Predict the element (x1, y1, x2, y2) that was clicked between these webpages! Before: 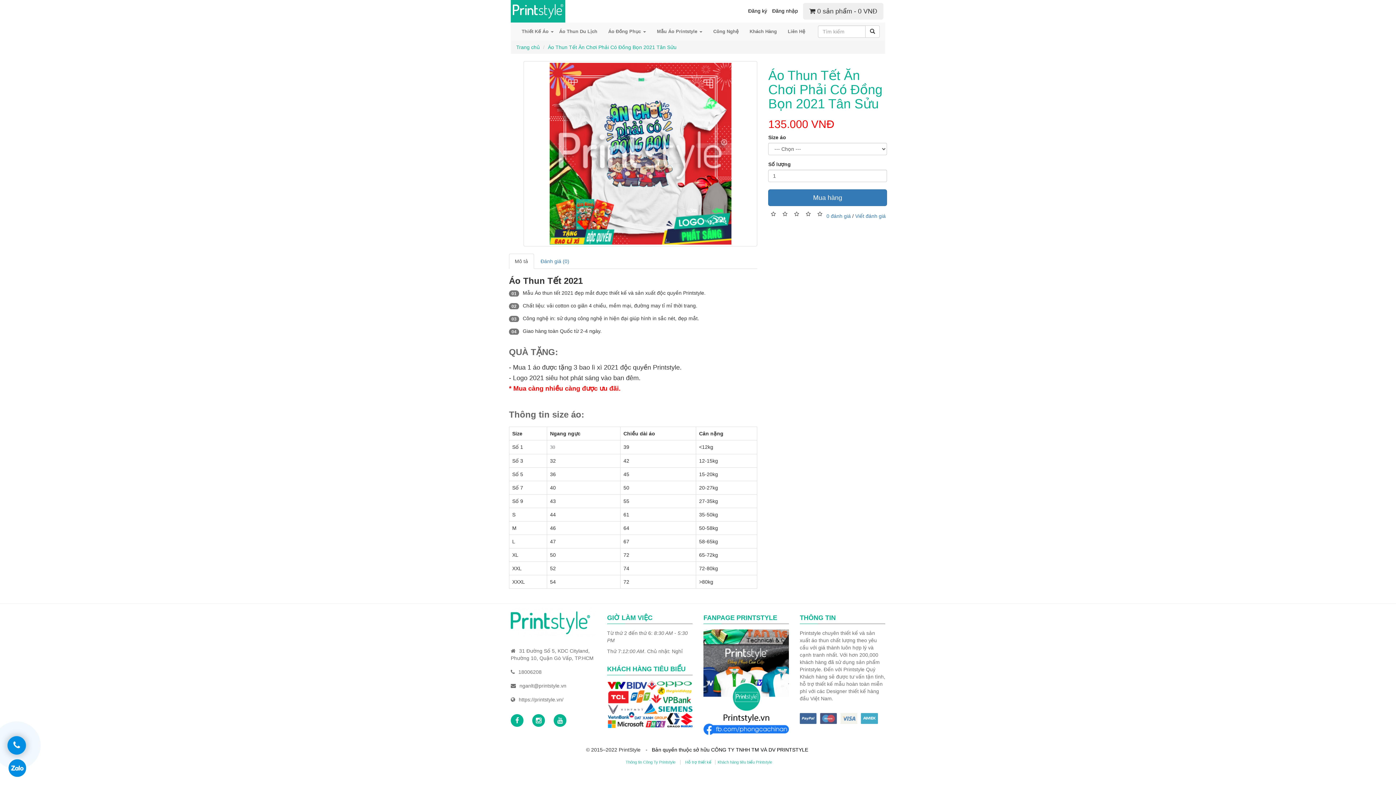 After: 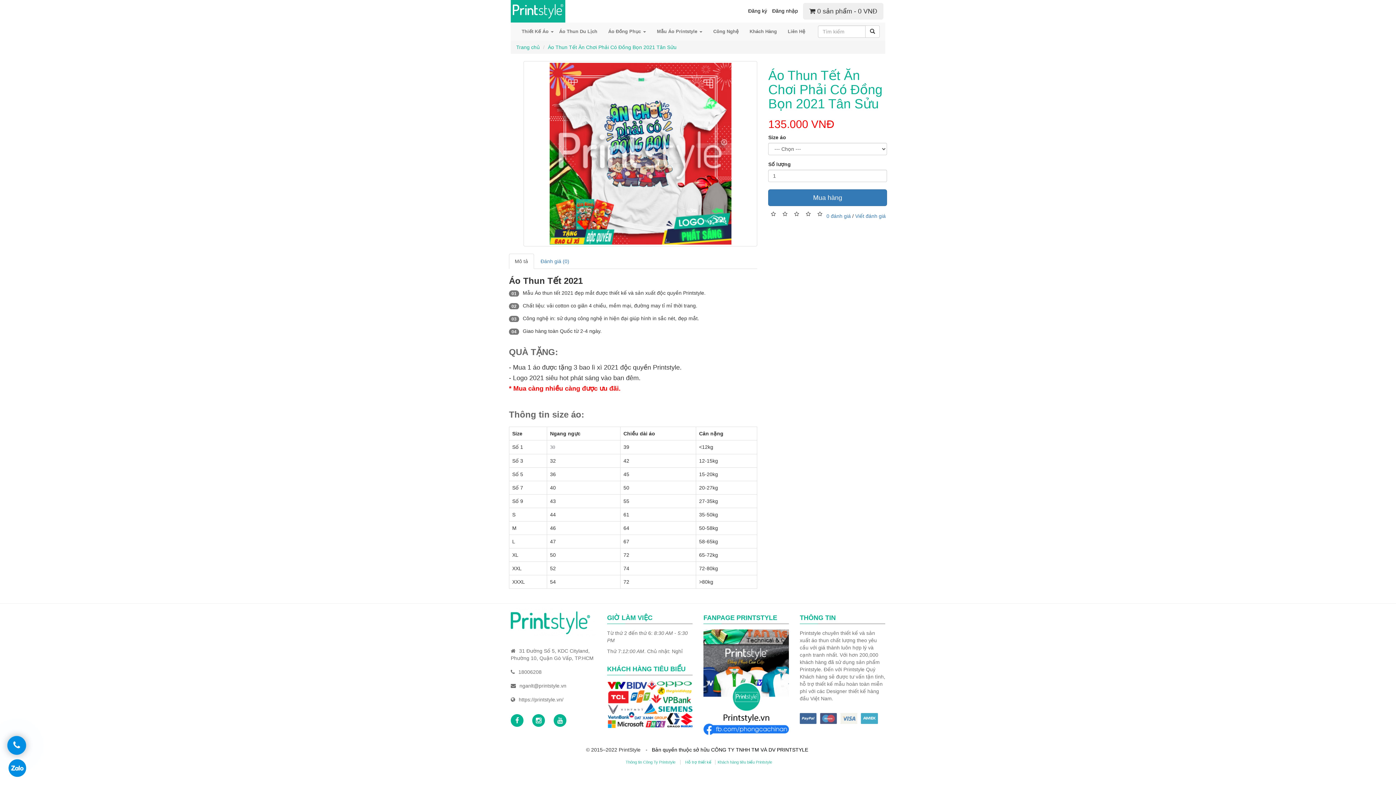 Action: bbox: (548, 44, 676, 50) label: Áo Thun Tết Ăn Chơi Phải Có Đồng Bọn 2021 Tân Sửu